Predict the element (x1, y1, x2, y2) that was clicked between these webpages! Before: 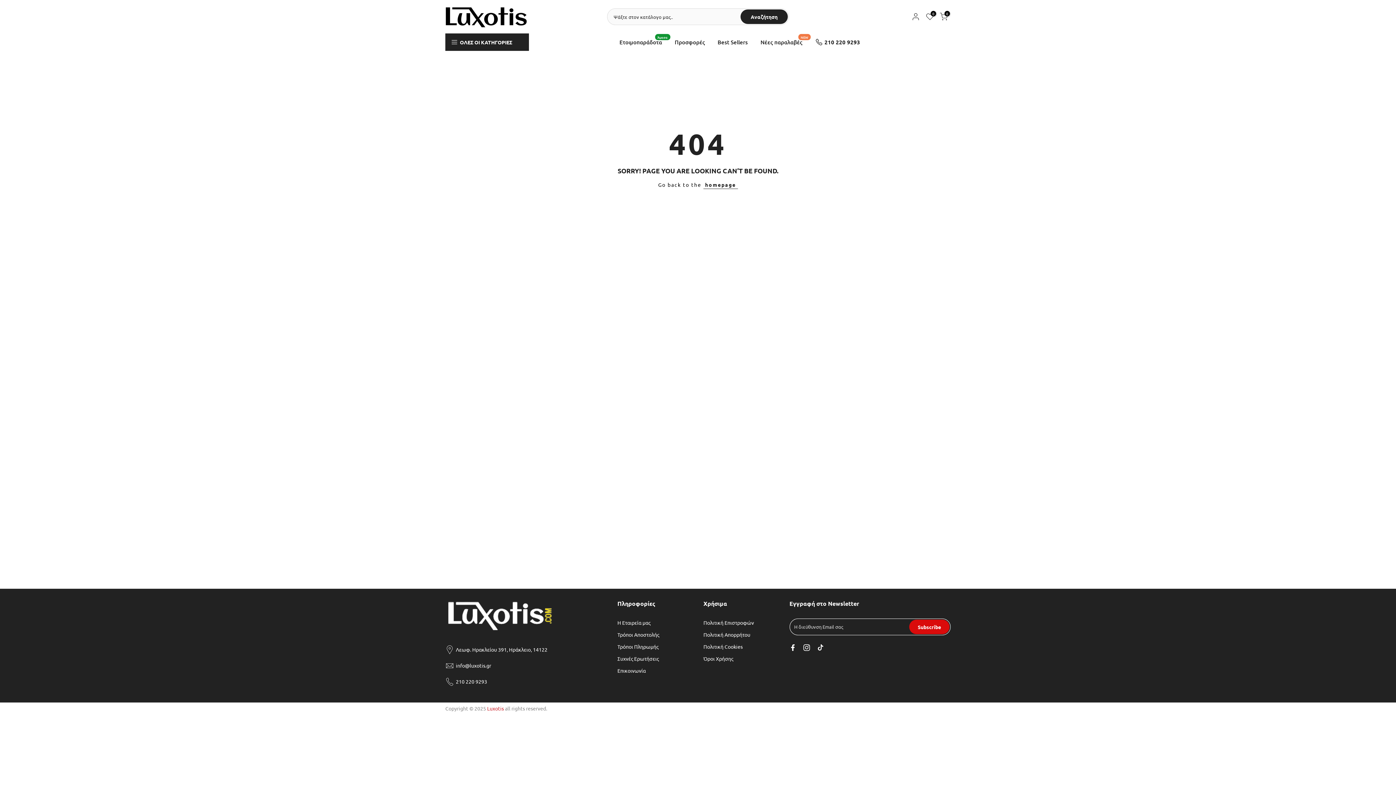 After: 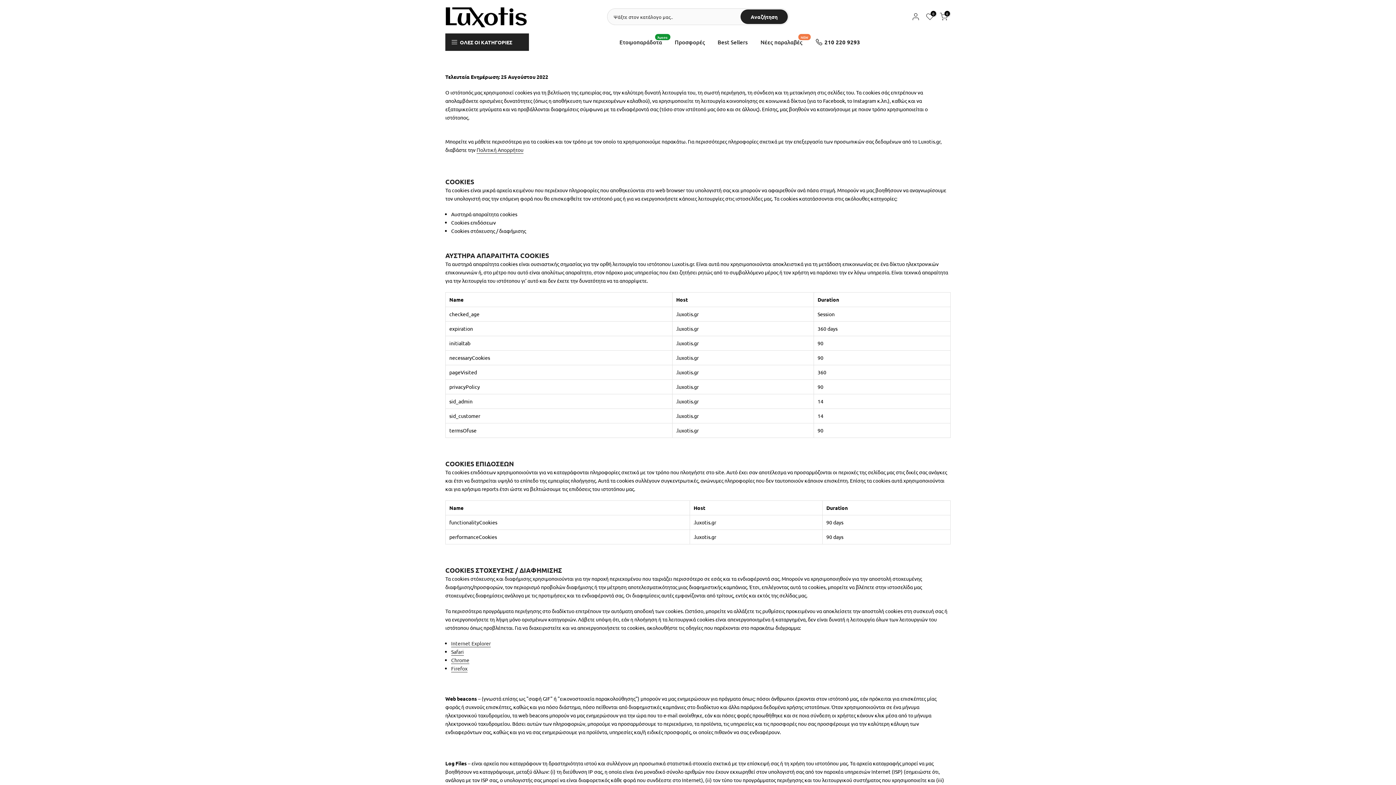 Action: label: Πολιτική Cookies bbox: (703, 643, 742, 650)